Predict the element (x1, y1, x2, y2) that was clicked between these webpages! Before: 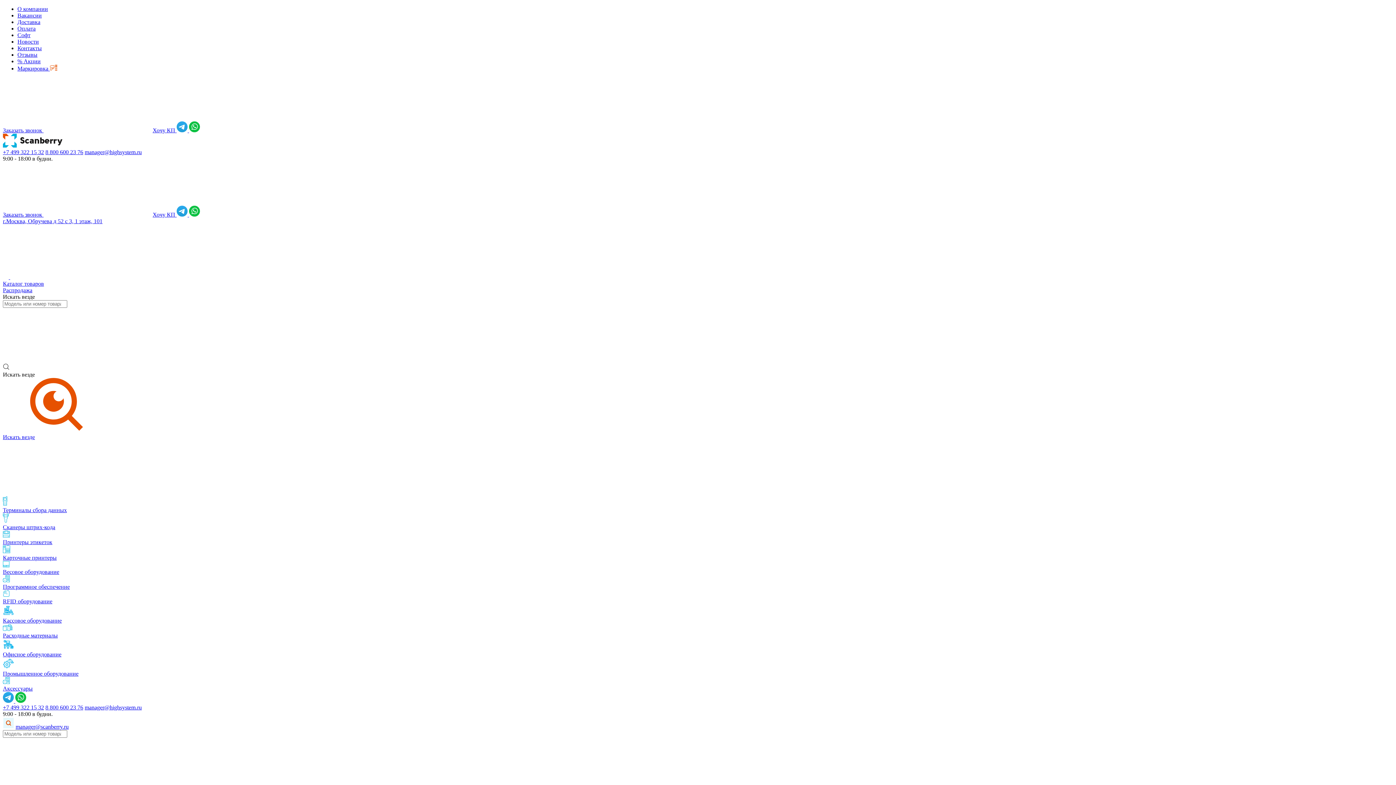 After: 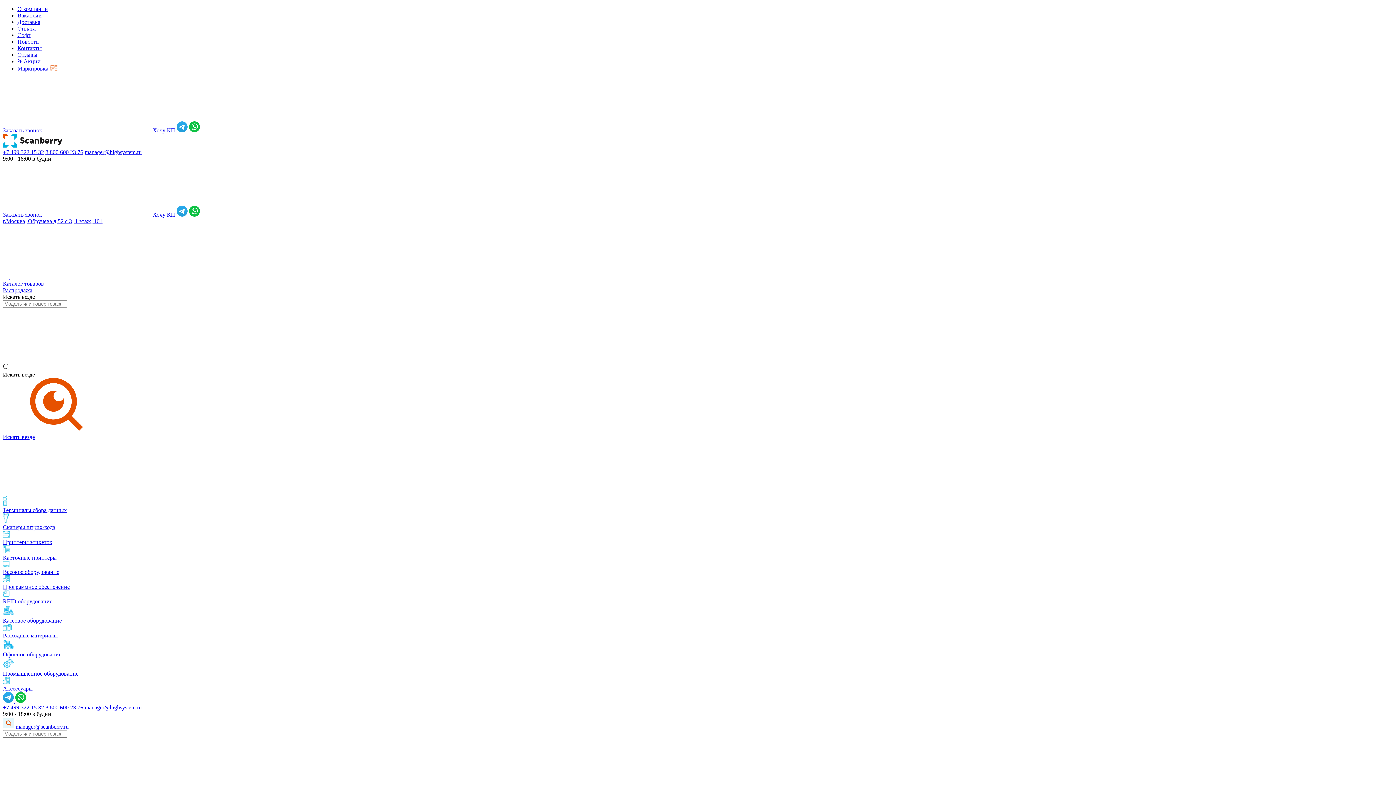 Action: bbox: (2, 575, 1393, 590) label: Программное обеспечение